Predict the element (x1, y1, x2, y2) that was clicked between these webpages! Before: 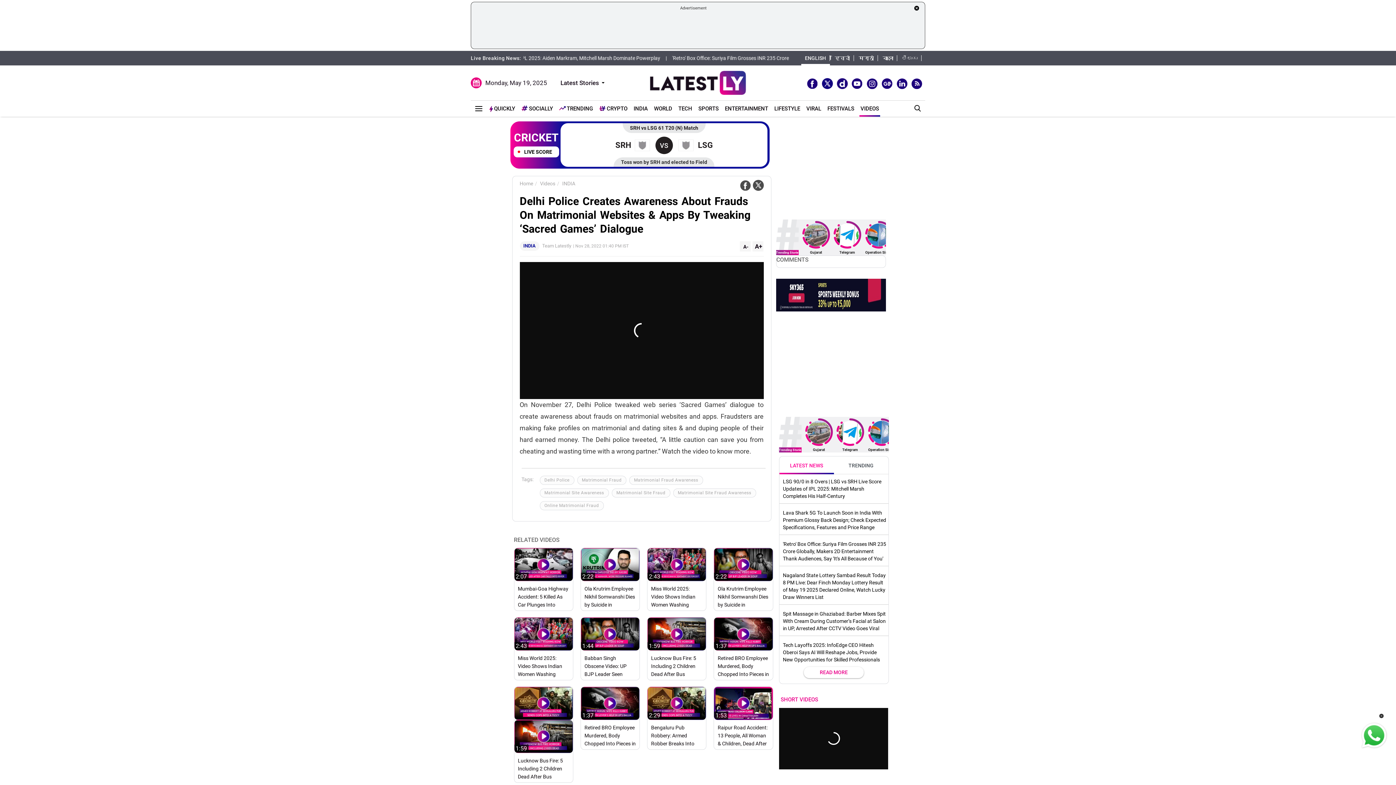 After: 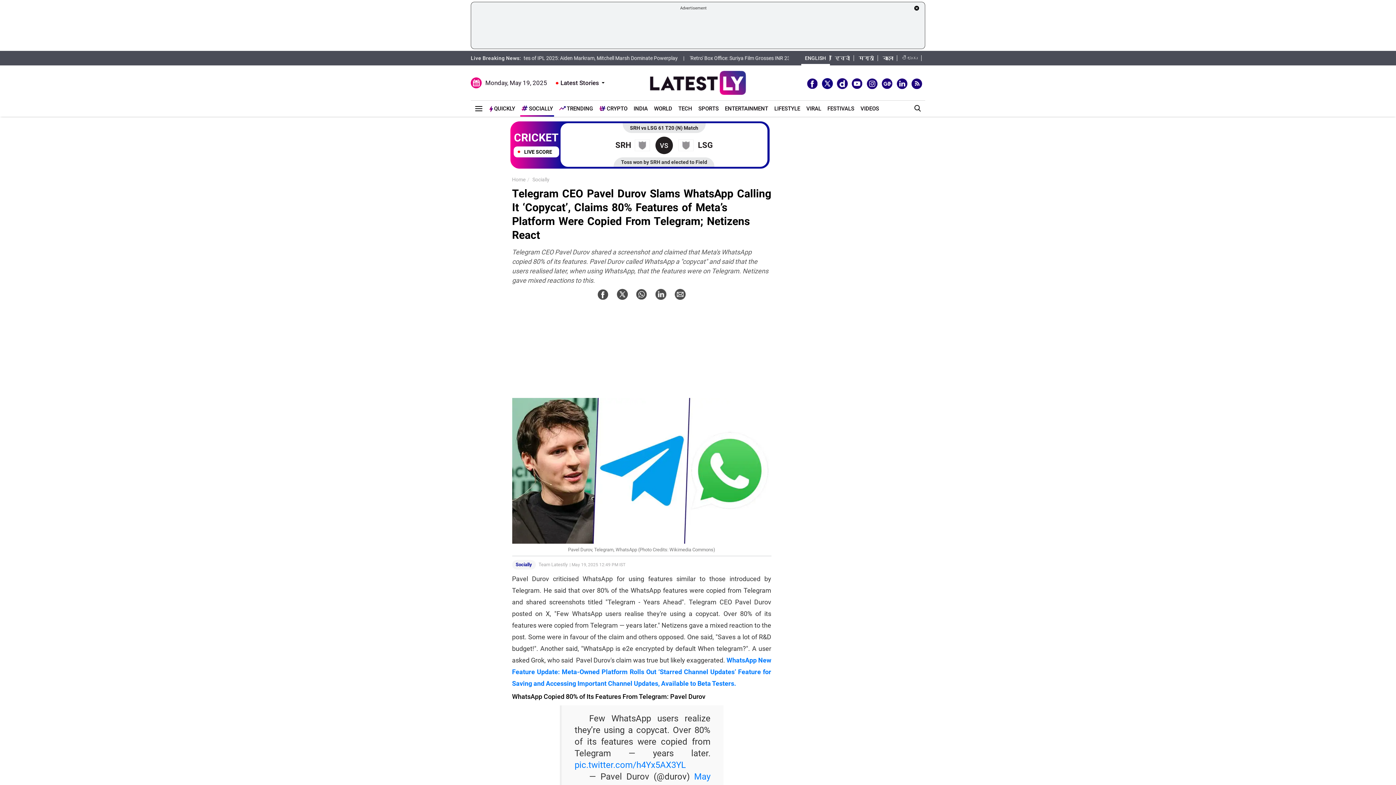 Action: label: Telegram bbox: (836, 418, 864, 452)